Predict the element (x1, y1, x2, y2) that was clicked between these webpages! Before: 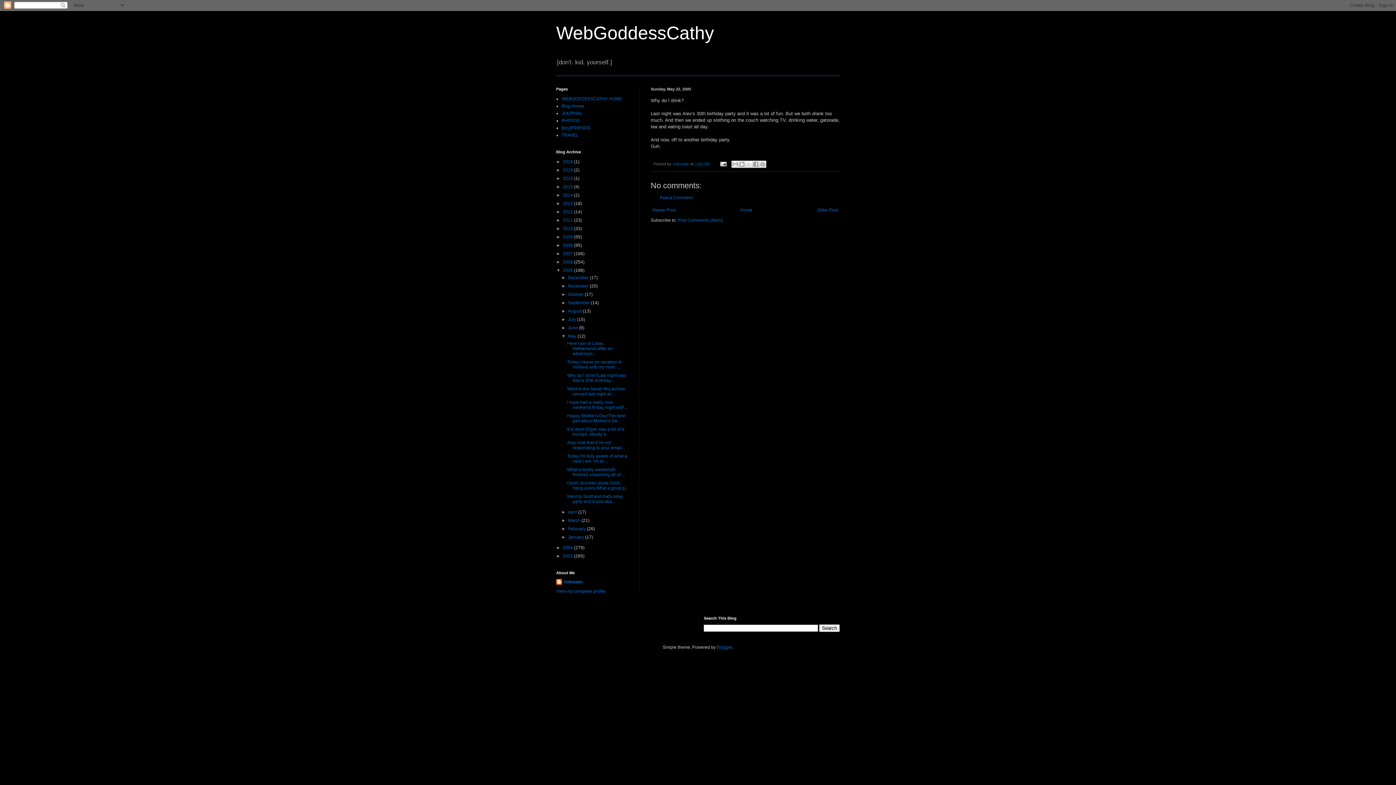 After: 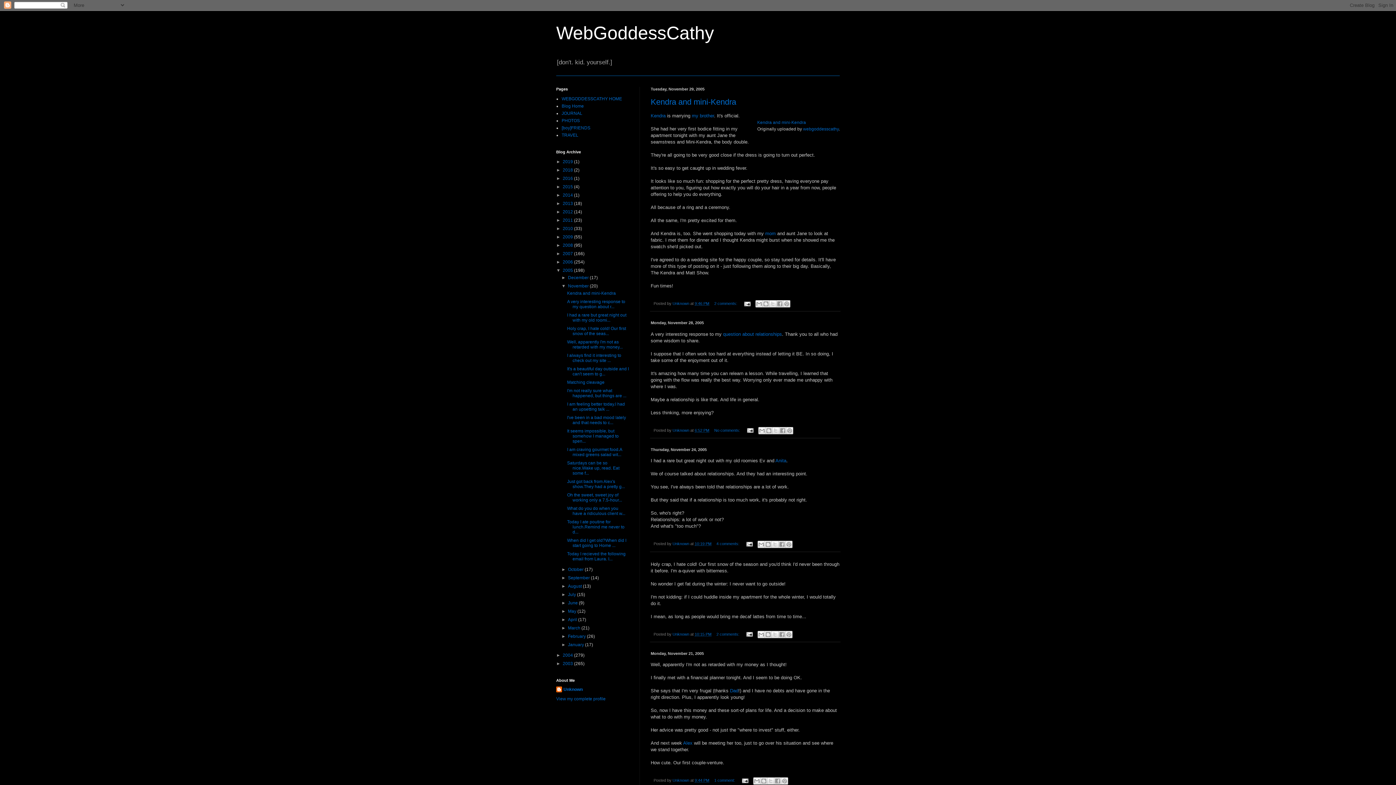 Action: label: November  bbox: (568, 283, 589, 288)